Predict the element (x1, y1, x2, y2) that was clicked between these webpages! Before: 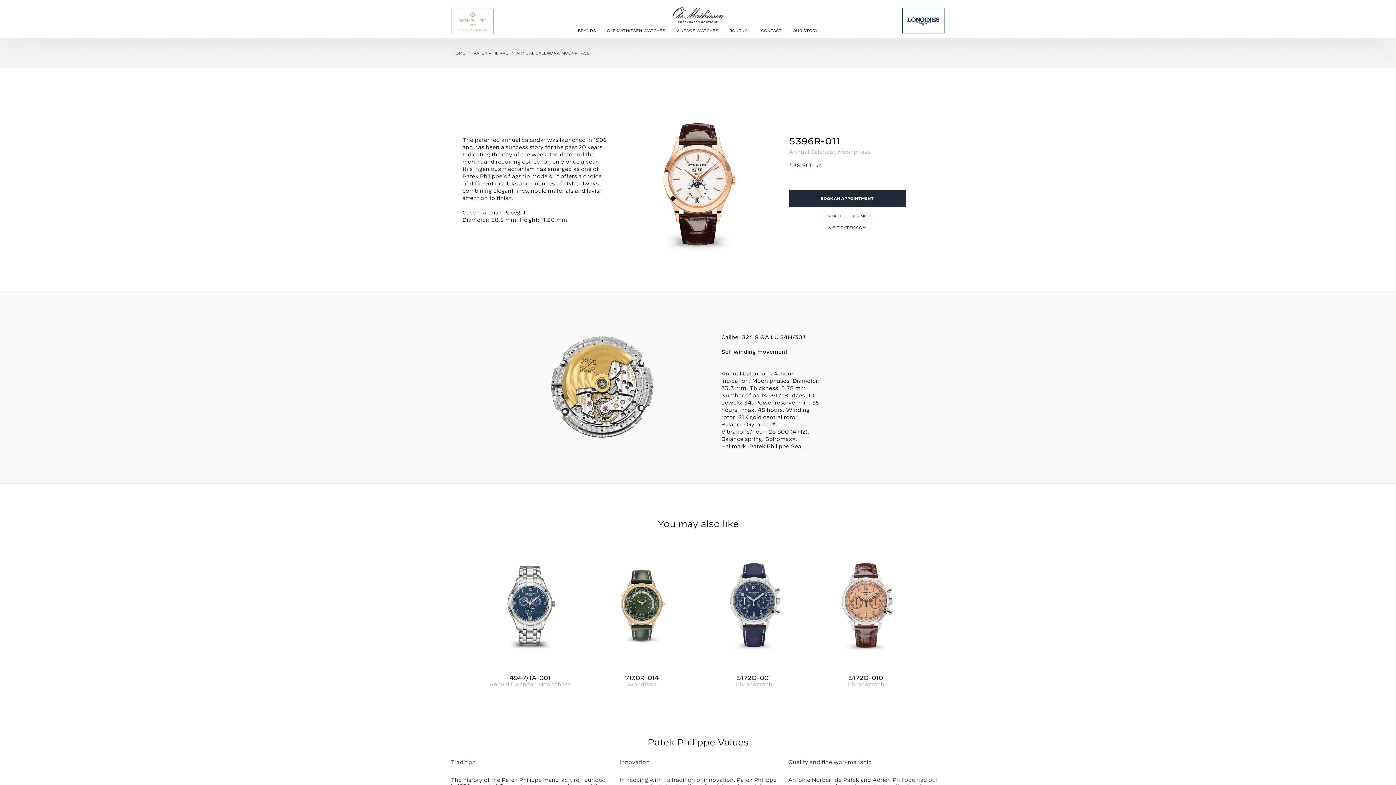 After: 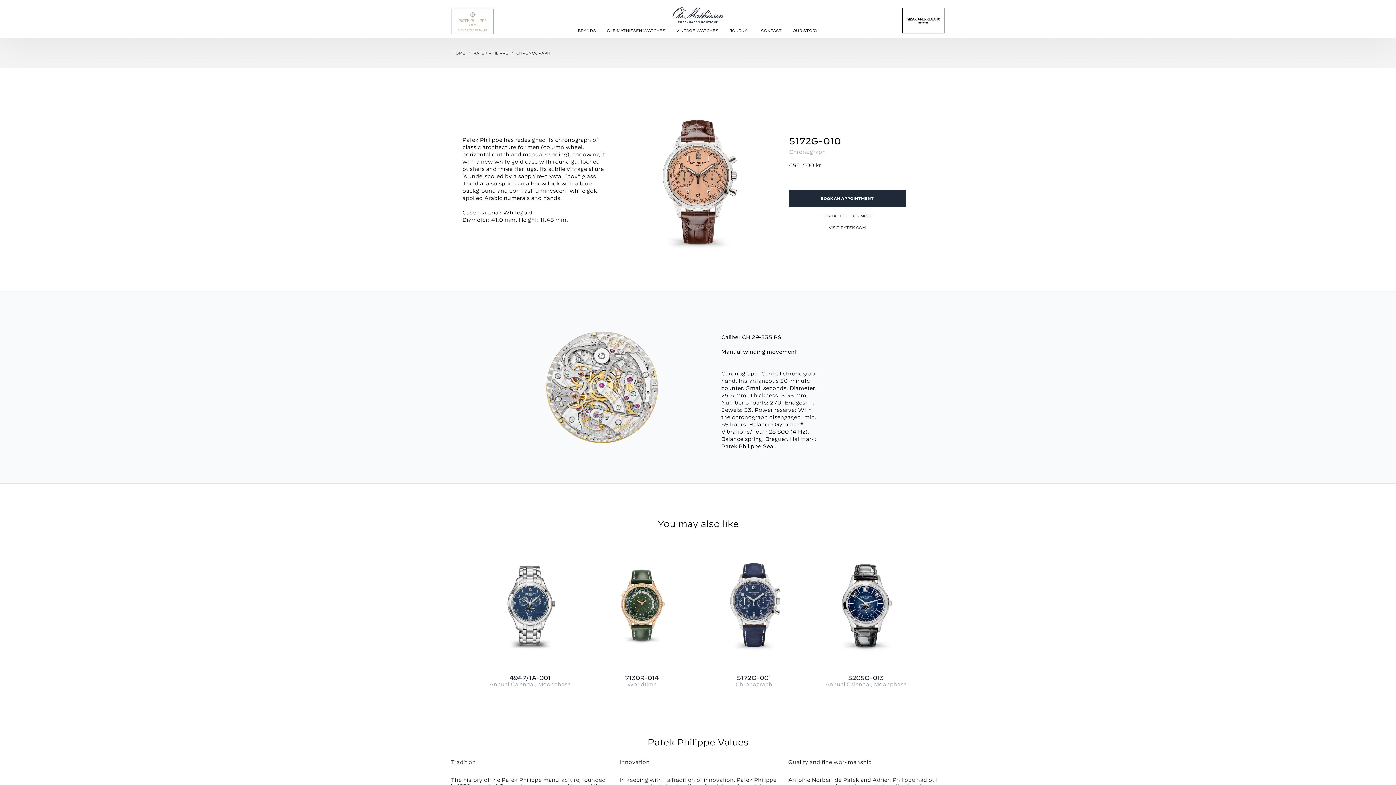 Action: bbox: (812, 552, 920, 660)